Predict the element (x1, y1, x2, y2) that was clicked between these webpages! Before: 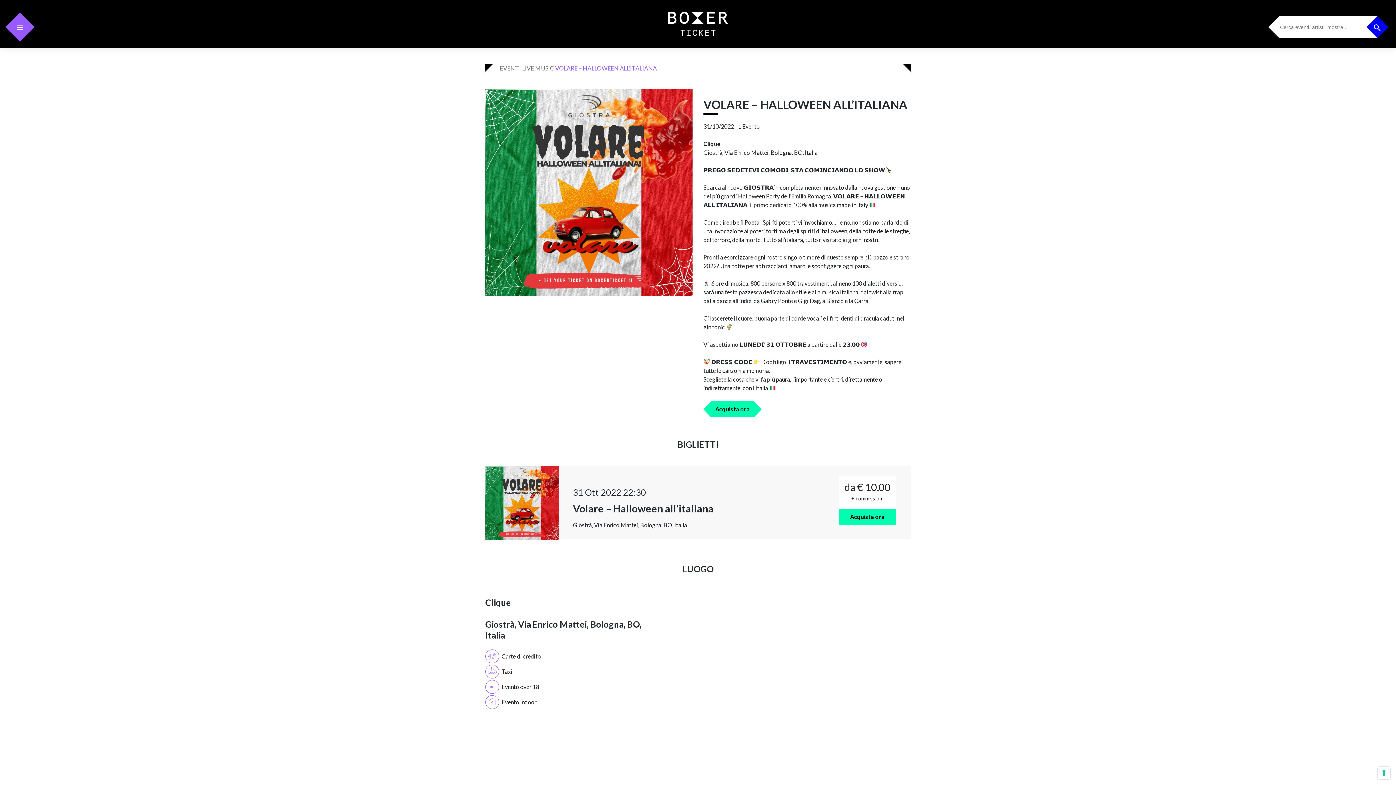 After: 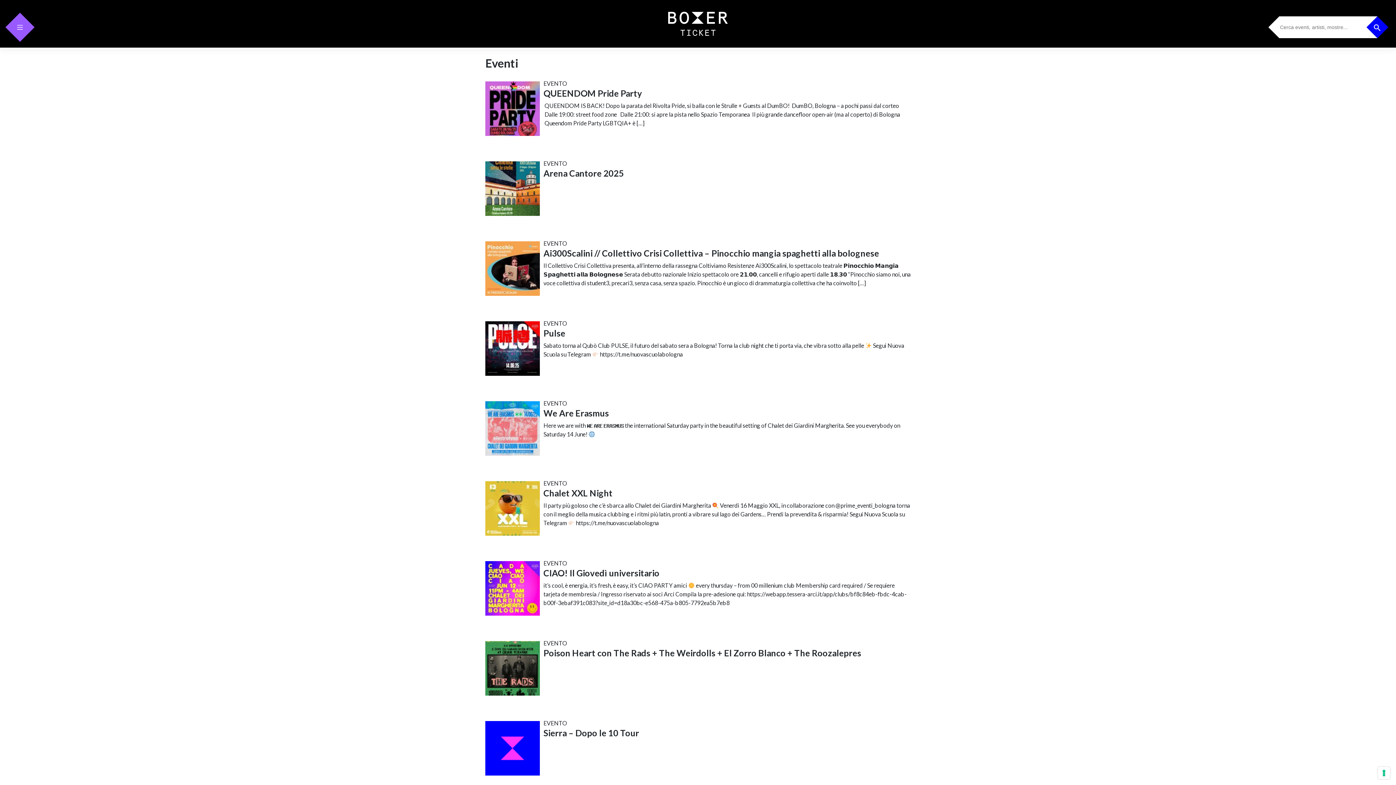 Action: bbox: (500, 64, 521, 71) label: EVENTI